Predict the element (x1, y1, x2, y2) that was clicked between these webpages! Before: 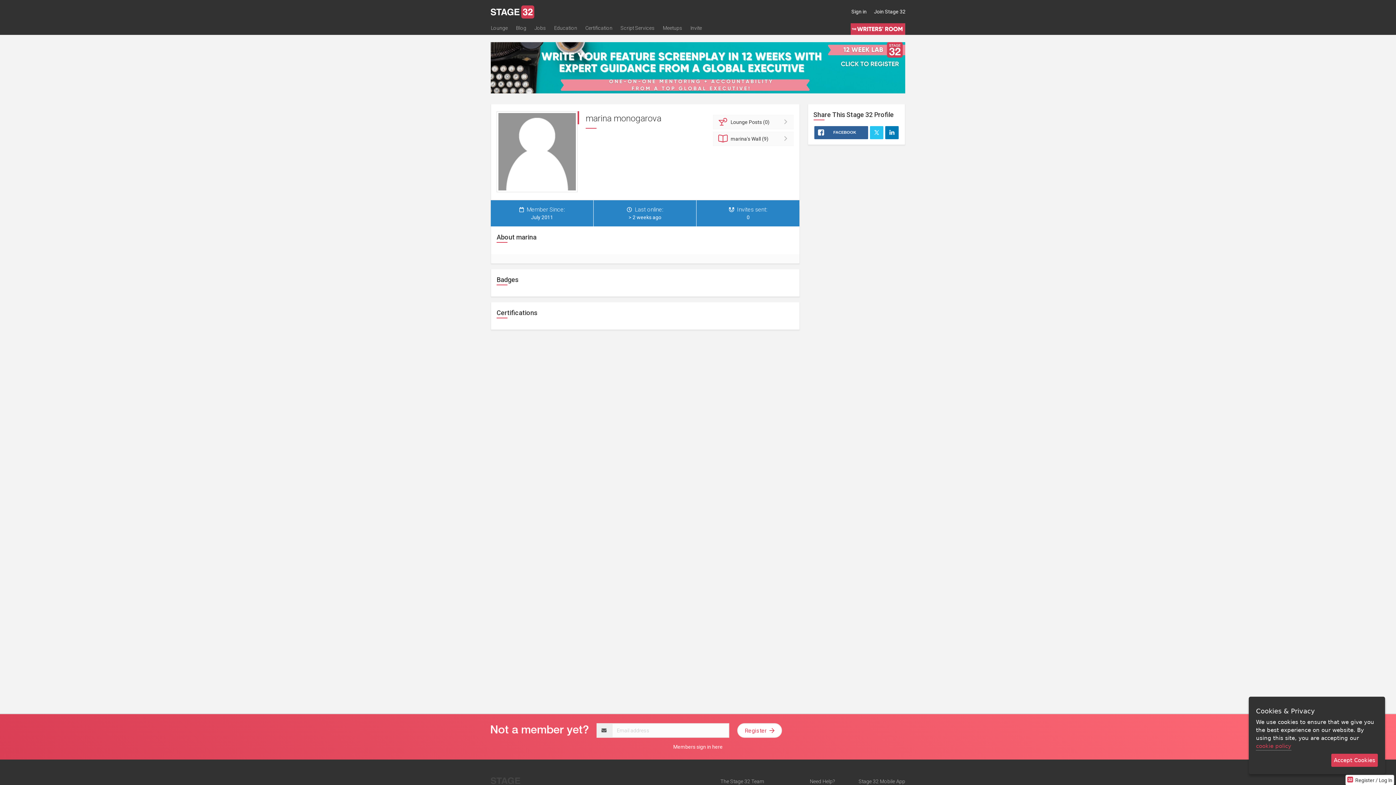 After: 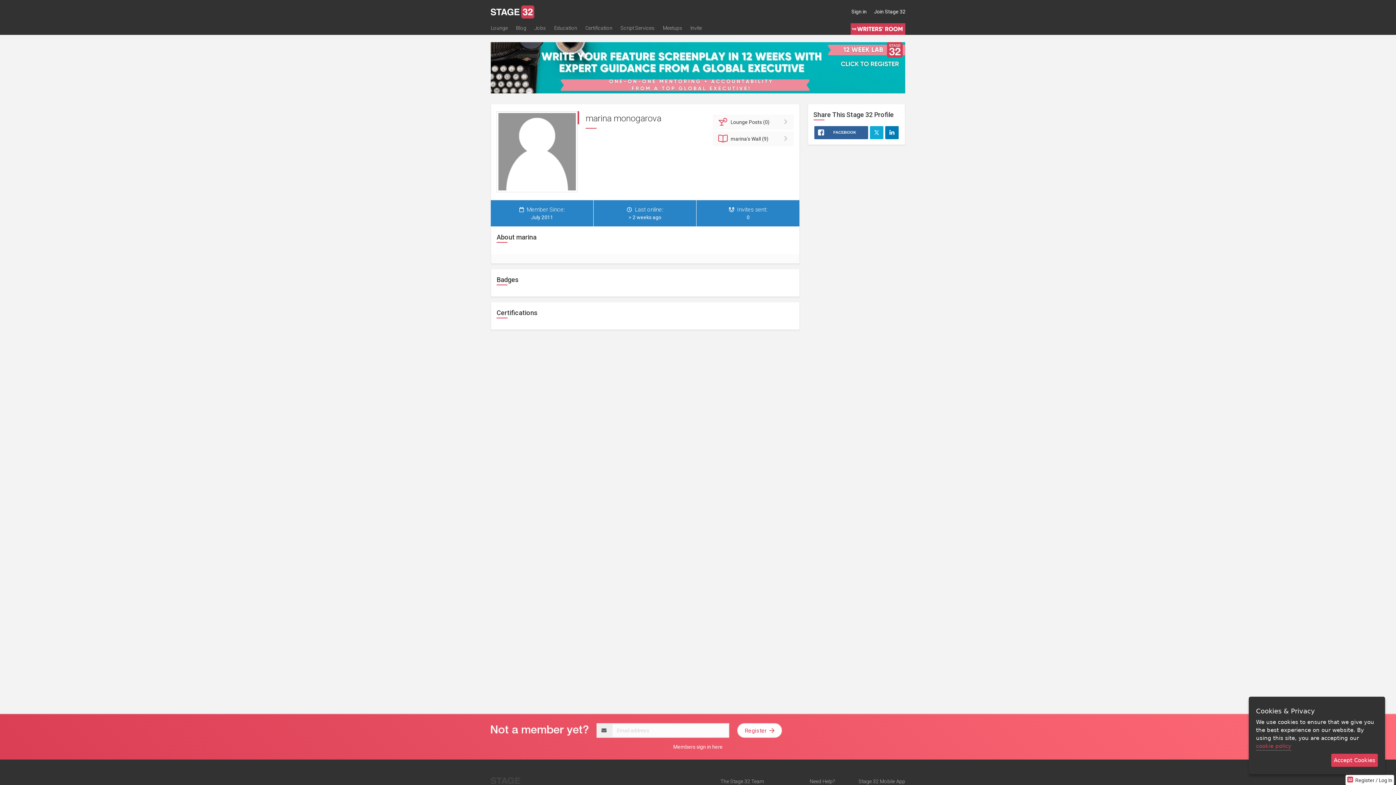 Action: bbox: (870, 126, 883, 139)